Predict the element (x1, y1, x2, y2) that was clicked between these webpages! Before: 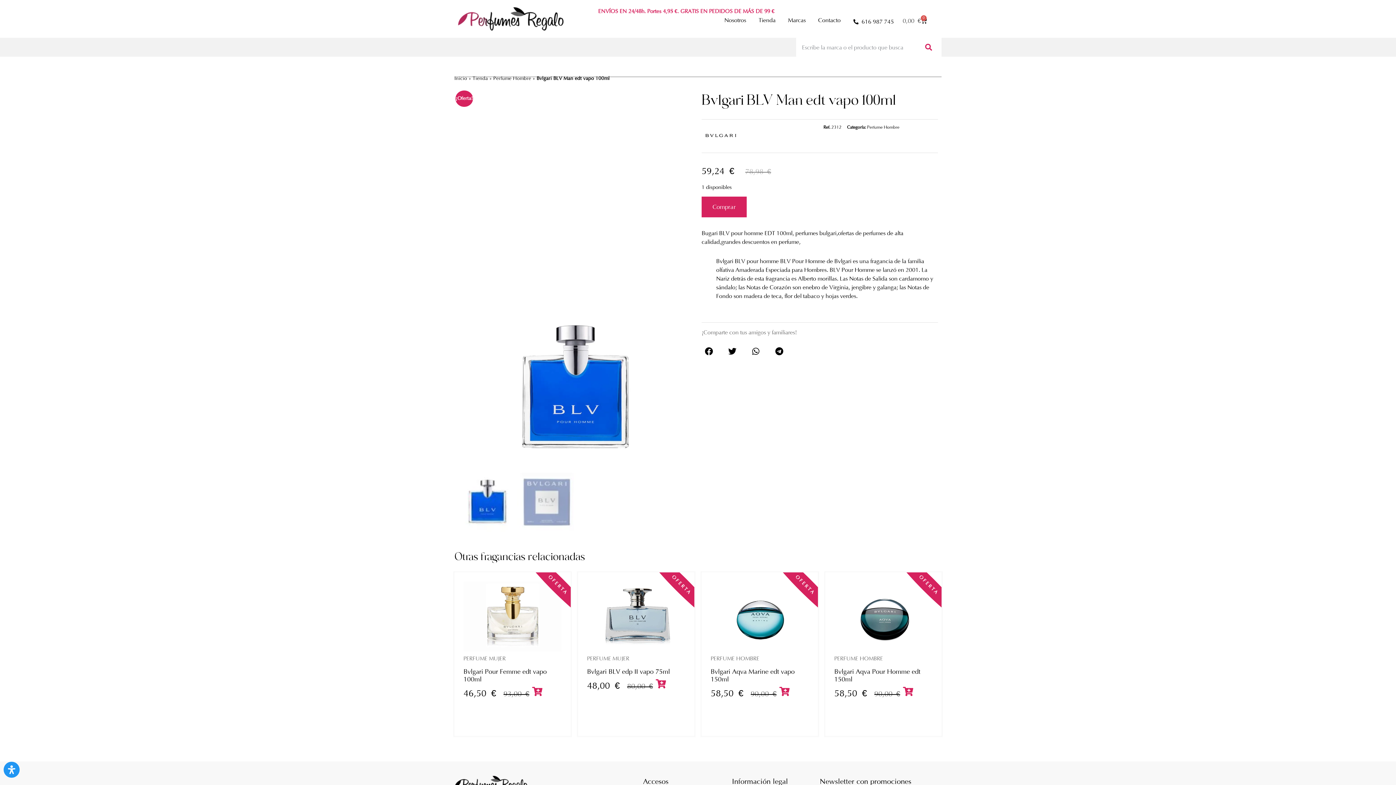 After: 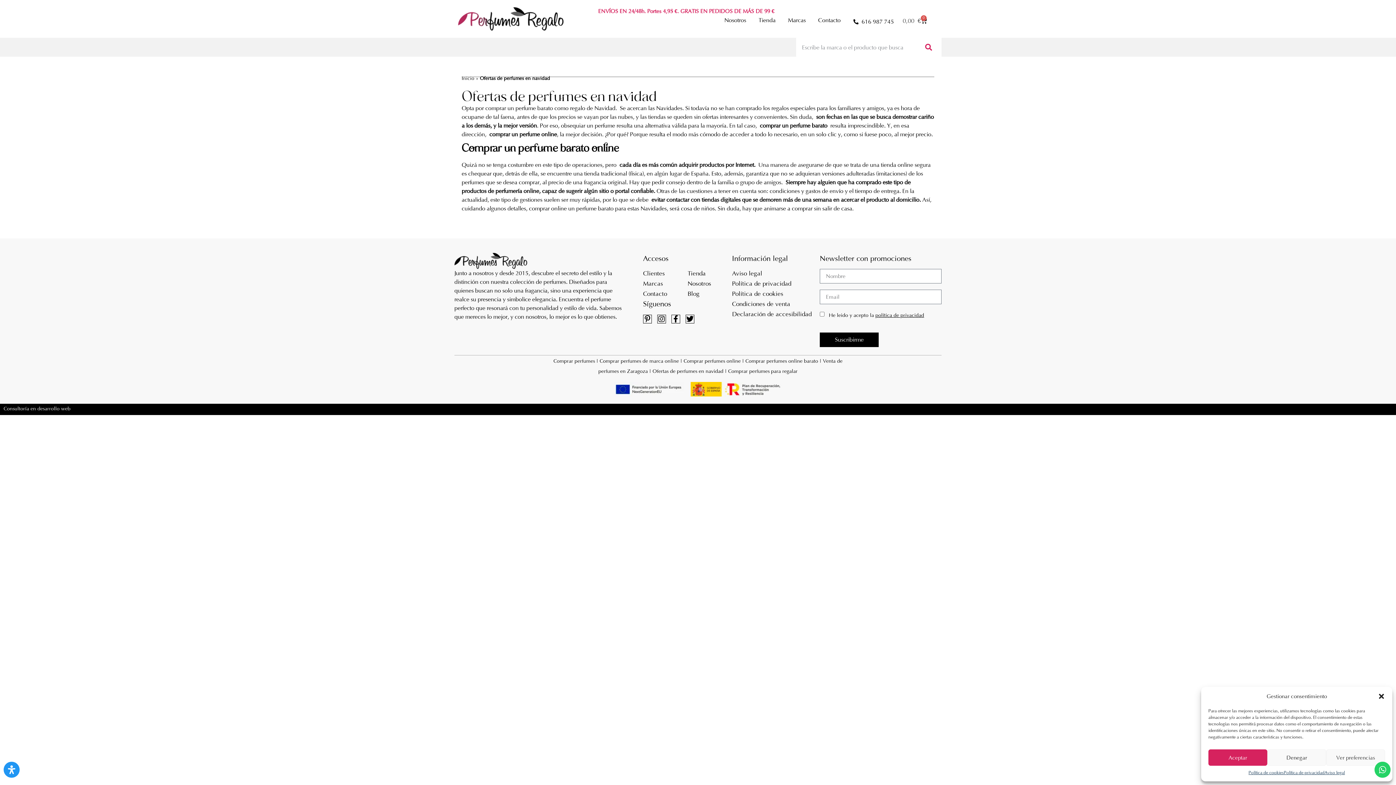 Action: bbox: (652, 706, 723, 712) label: Ofertas de perfumes en navidad